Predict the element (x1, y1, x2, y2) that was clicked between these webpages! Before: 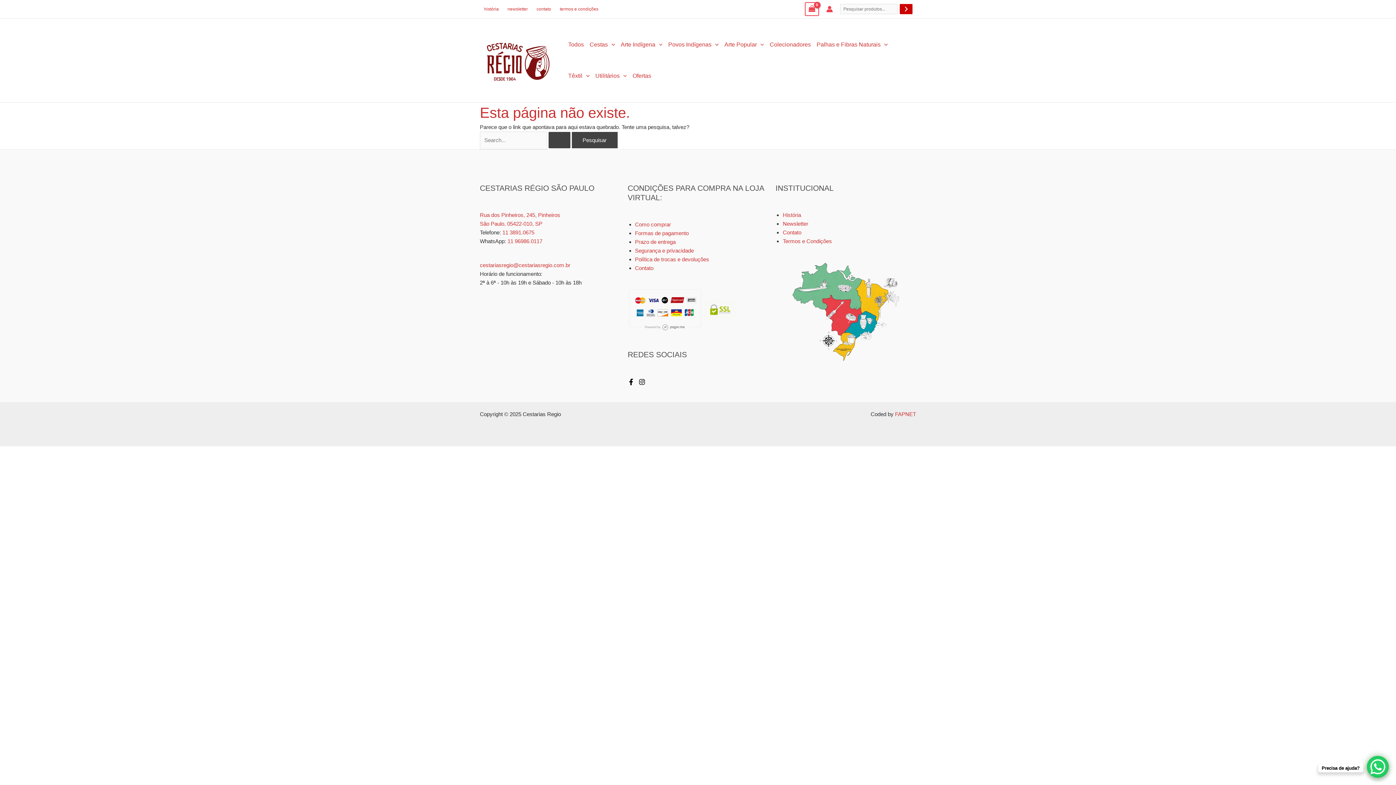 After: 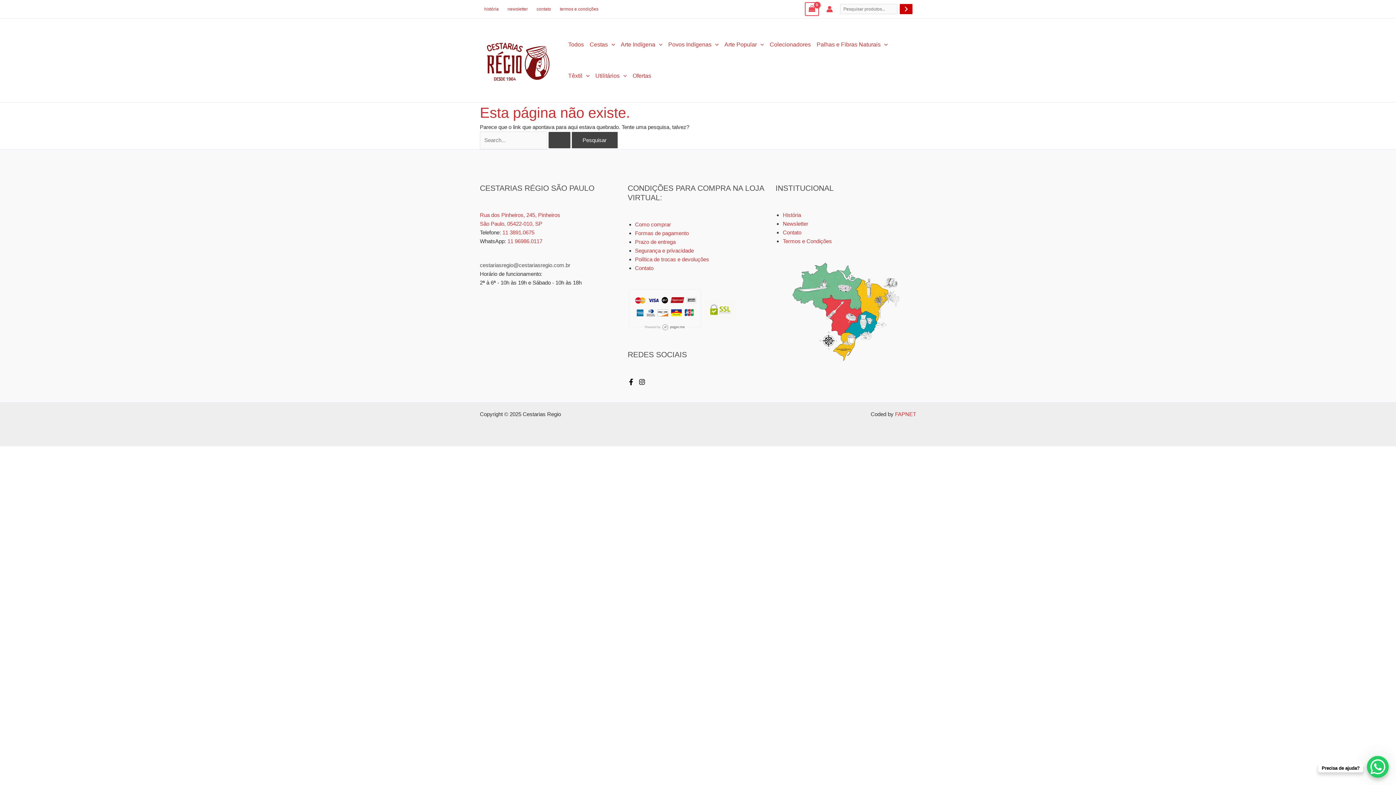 Action: bbox: (480, 262, 570, 268) label: cestariasregio@cestariasregio.com.br